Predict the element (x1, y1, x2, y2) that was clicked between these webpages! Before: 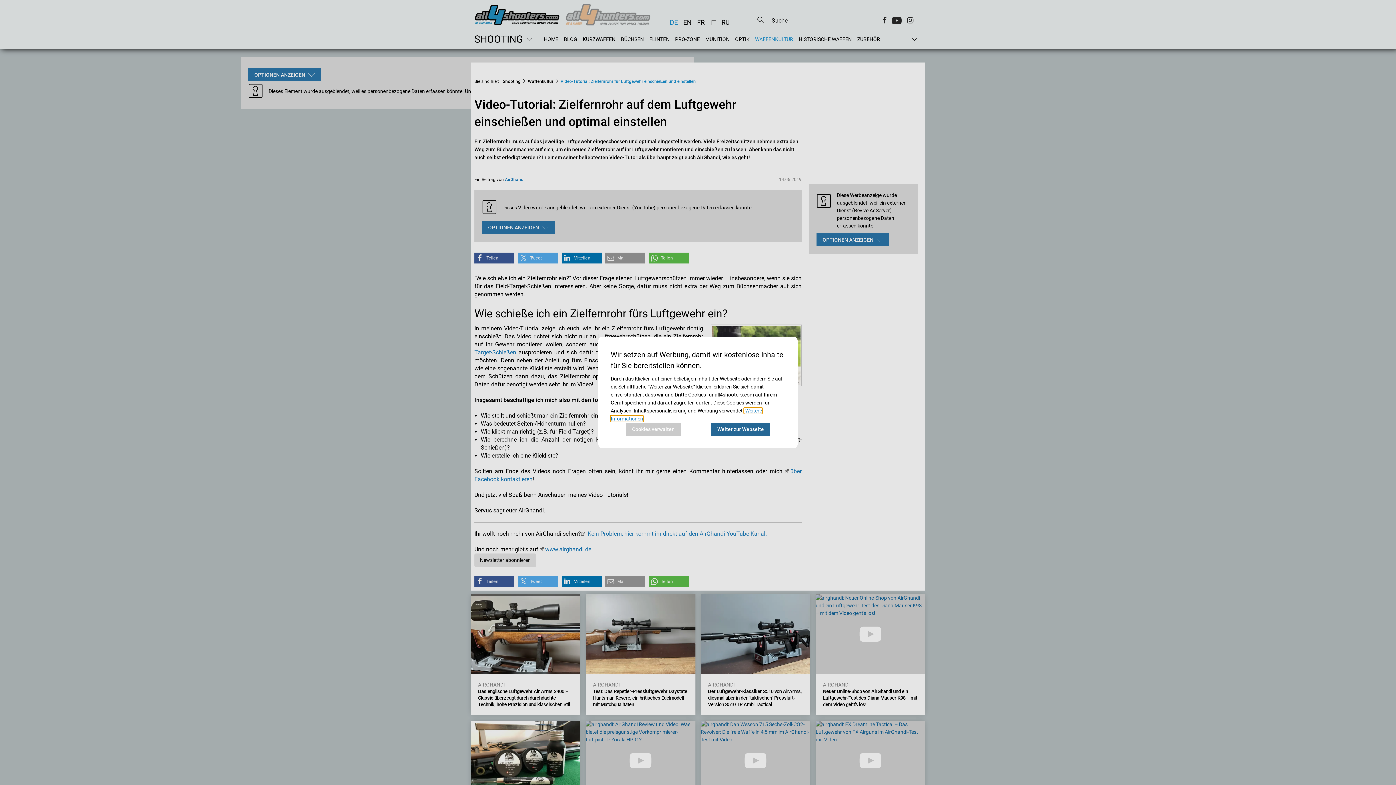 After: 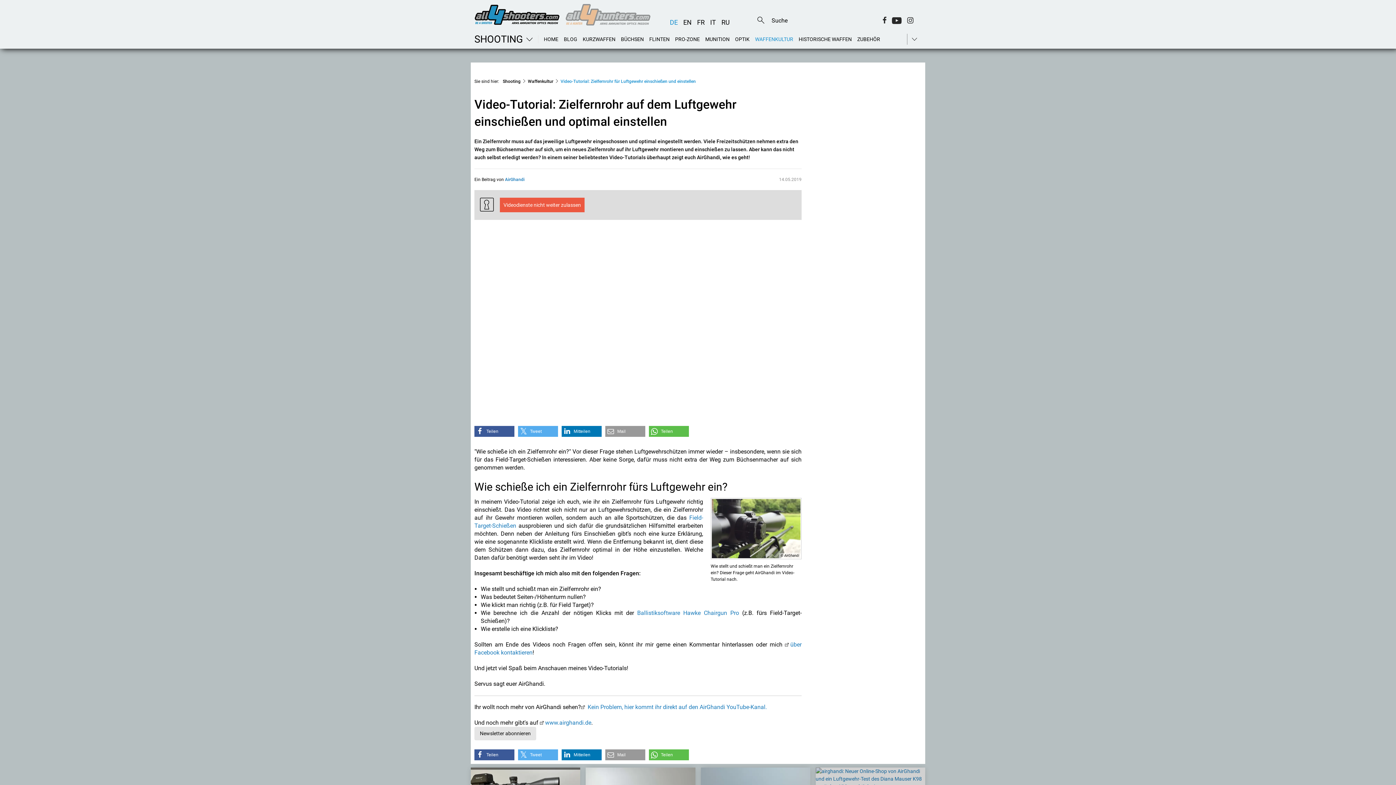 Action: label: Weiter zur Webseite bbox: (711, 422, 770, 436)